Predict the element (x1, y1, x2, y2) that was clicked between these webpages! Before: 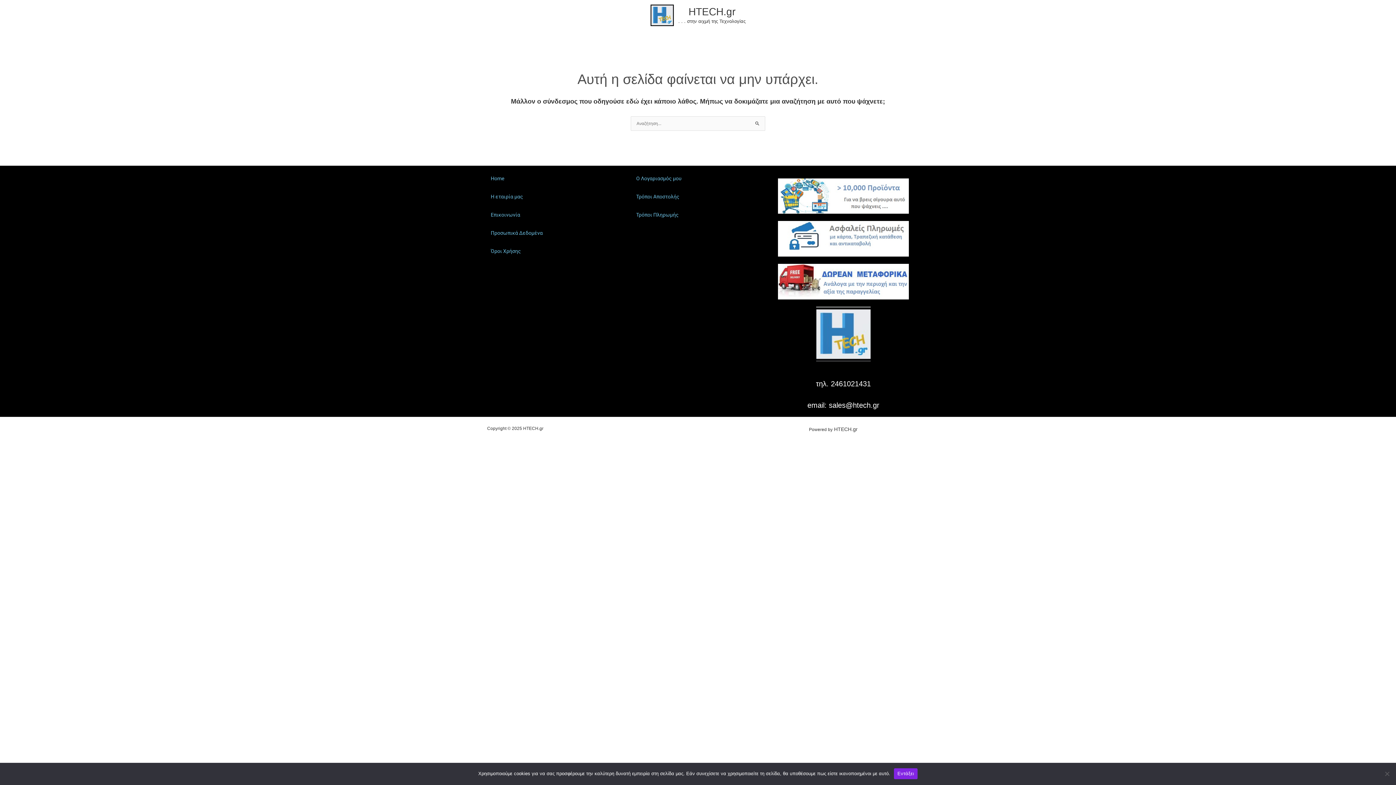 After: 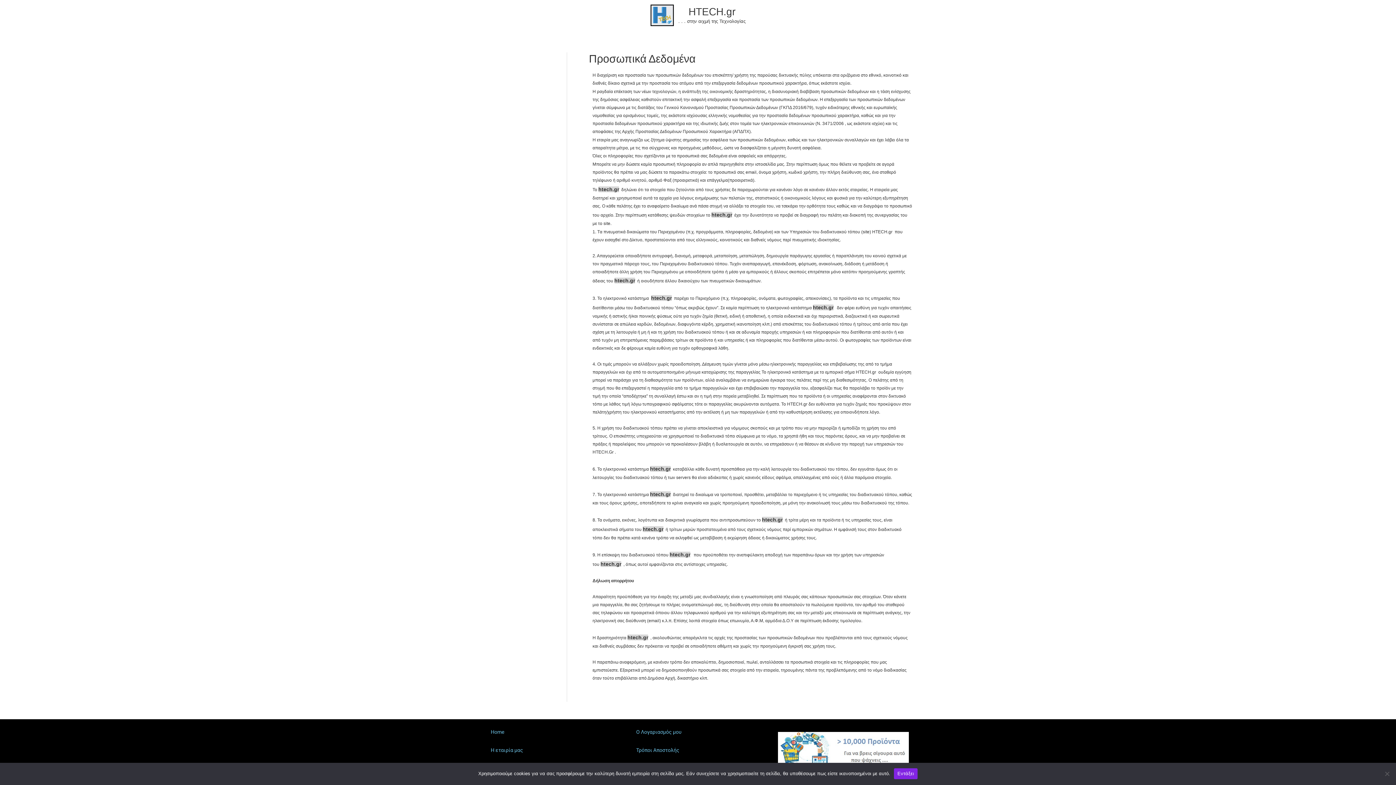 Action: bbox: (483, 223, 565, 242) label: Προσωπικά Δεδομένα